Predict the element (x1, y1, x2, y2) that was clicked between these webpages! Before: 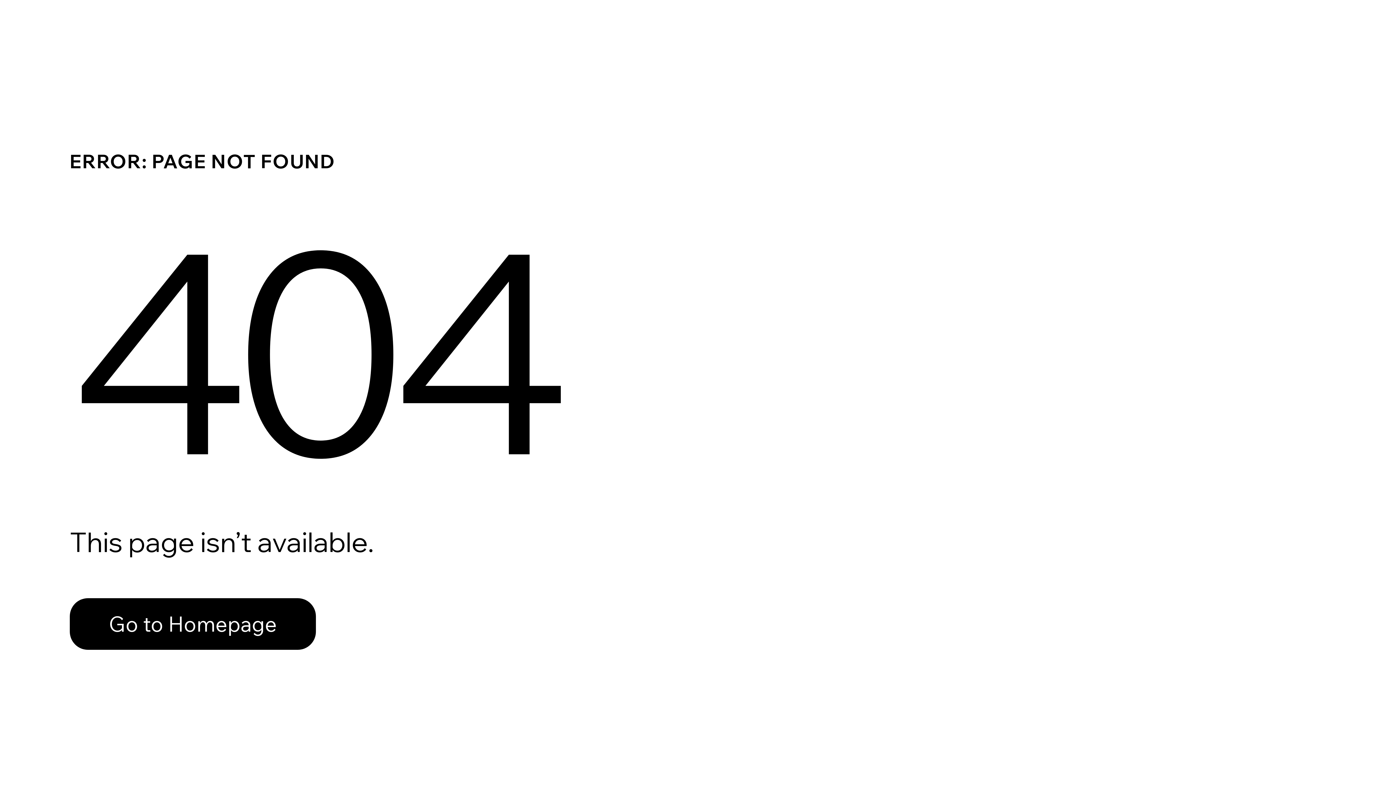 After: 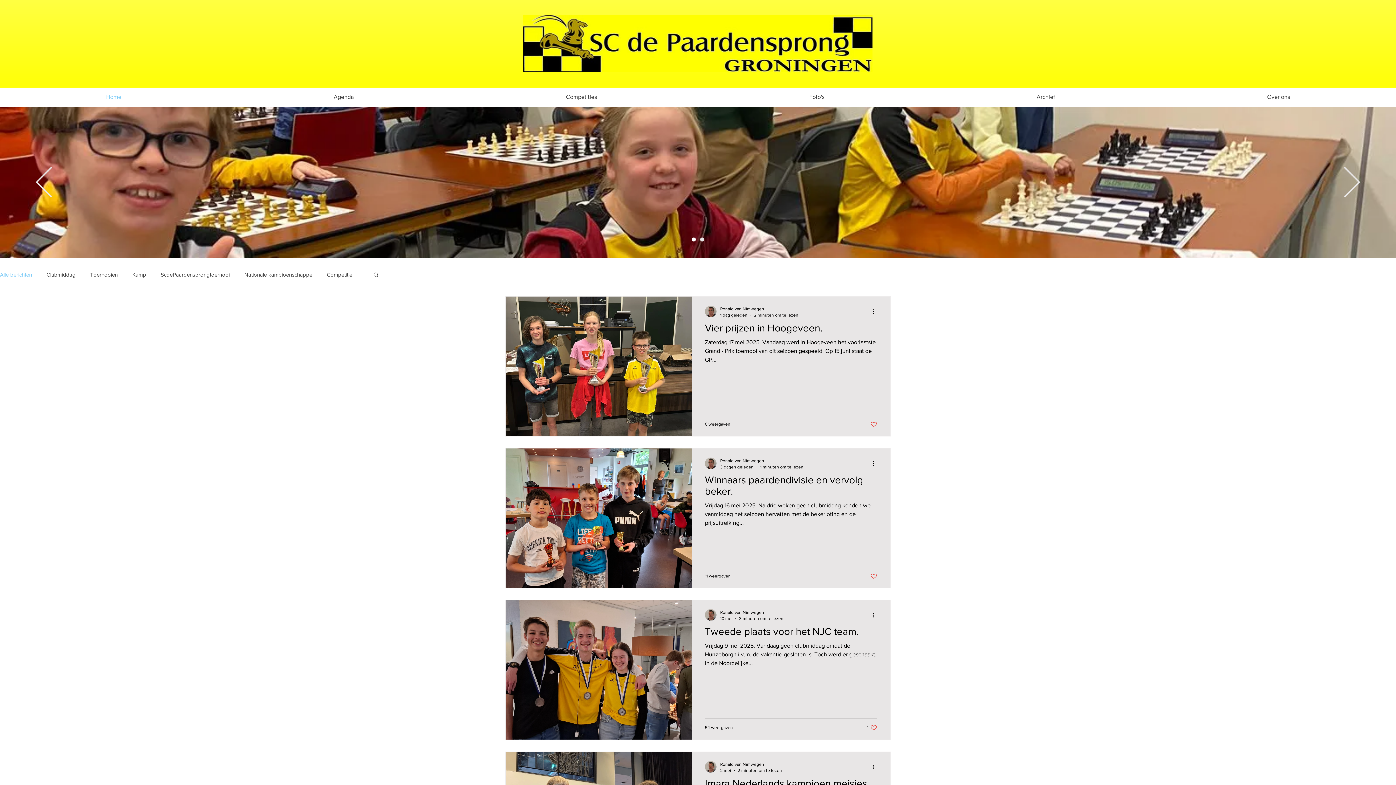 Action: bbox: (69, 582, 768, 659) label: Go to Homepage